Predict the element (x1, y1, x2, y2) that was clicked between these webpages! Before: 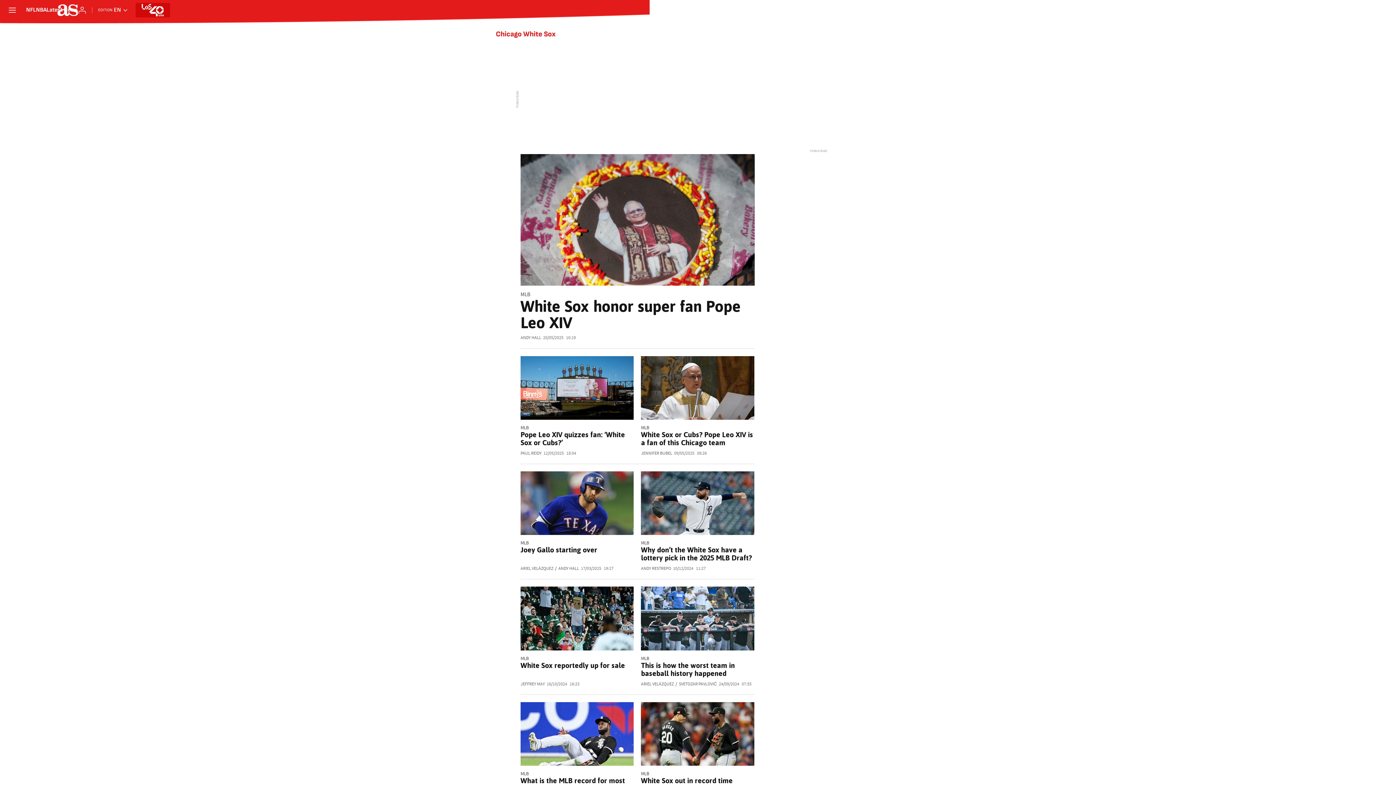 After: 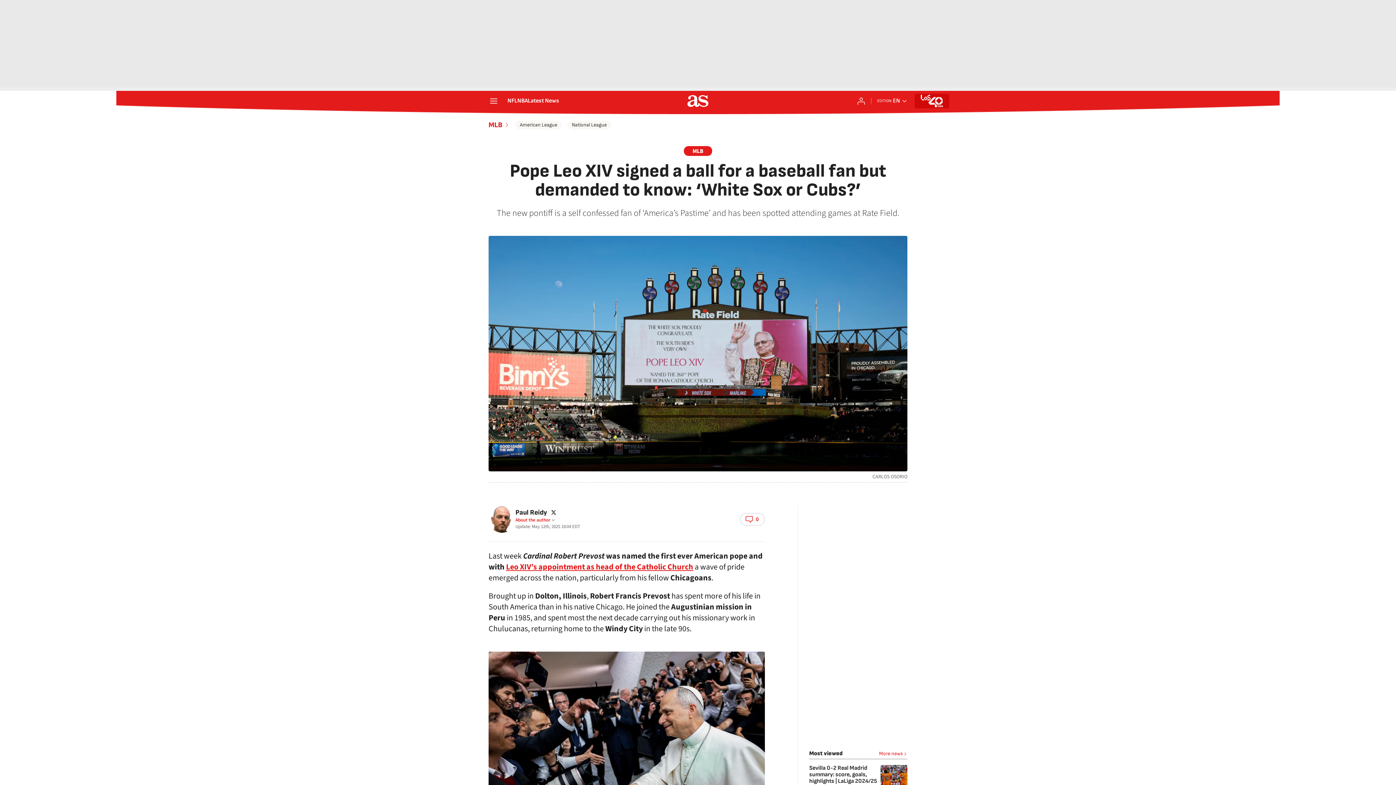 Action: bbox: (520, 430, 625, 447) label: Pope Leo XIV quizzes fan: ‘White Sox or Cubs?’